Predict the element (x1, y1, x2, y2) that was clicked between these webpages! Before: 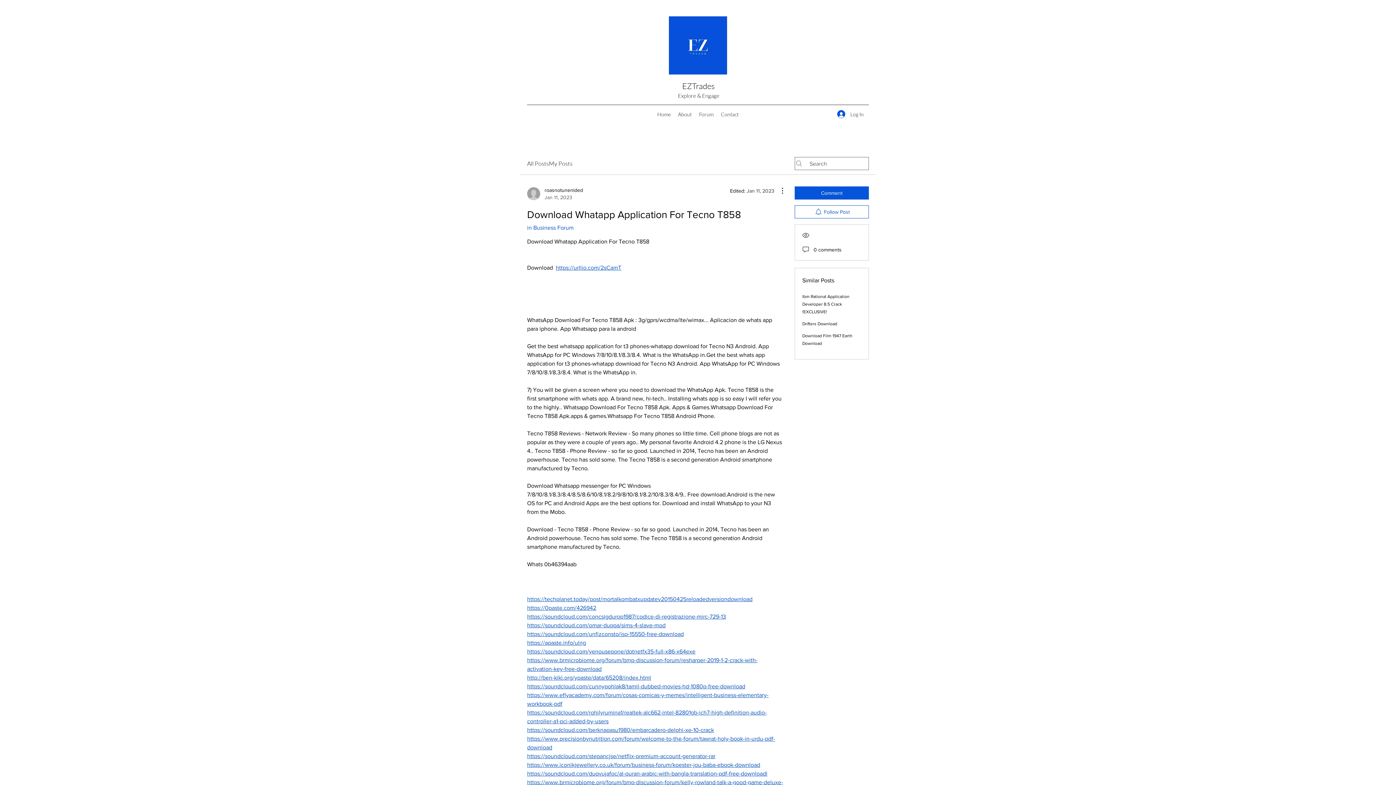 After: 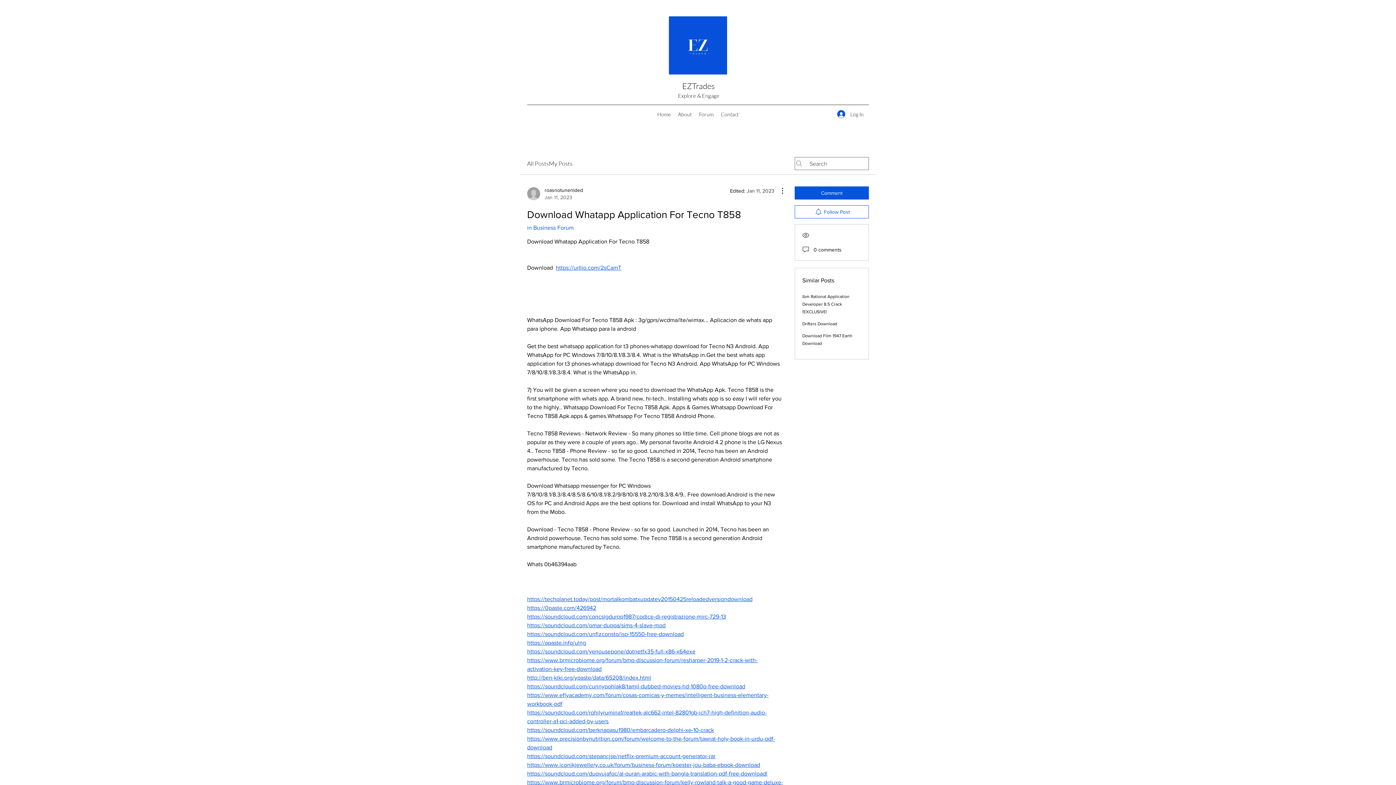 Action: bbox: (527, 613, 726, 620) label: https://soundcloud.com/concsigdurop1987/codice-di-registrazione-mirc-729-13